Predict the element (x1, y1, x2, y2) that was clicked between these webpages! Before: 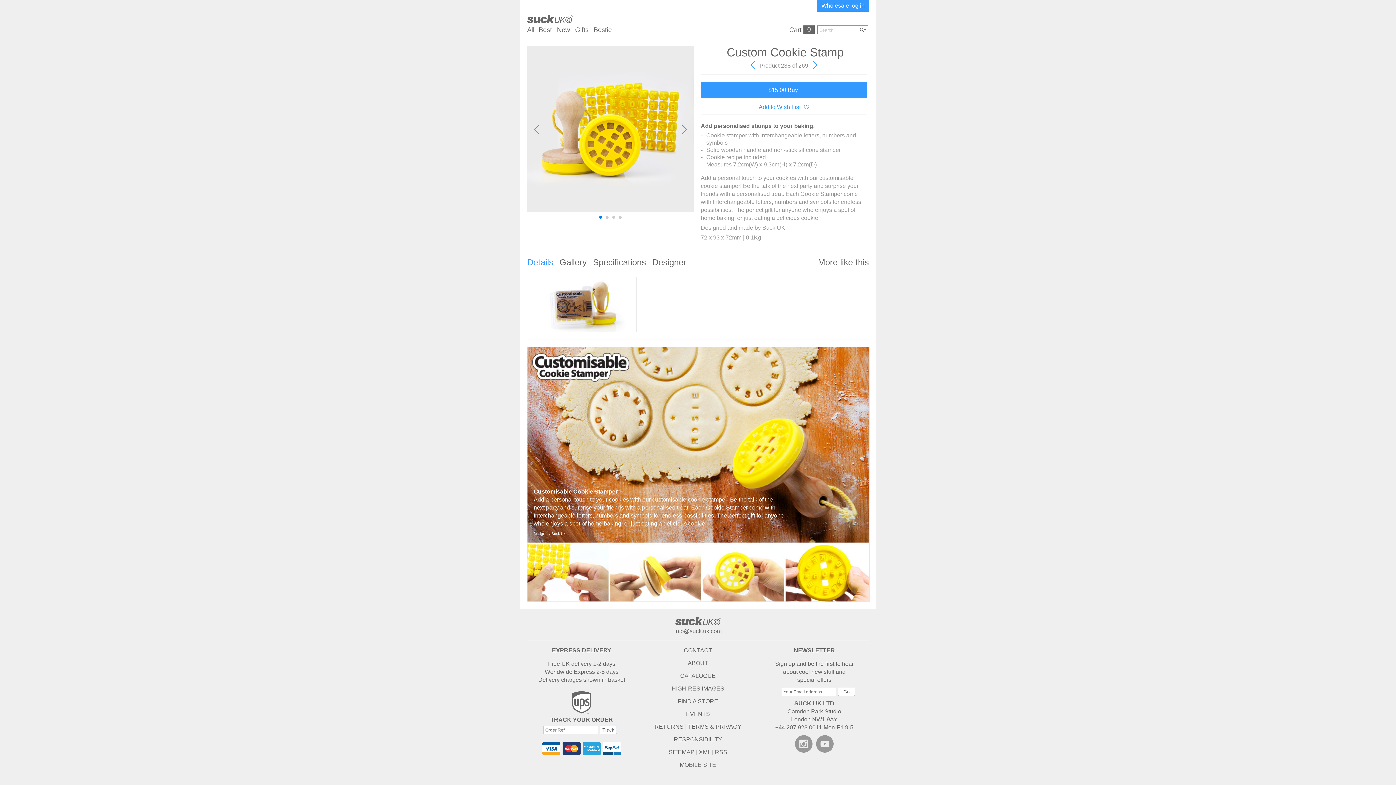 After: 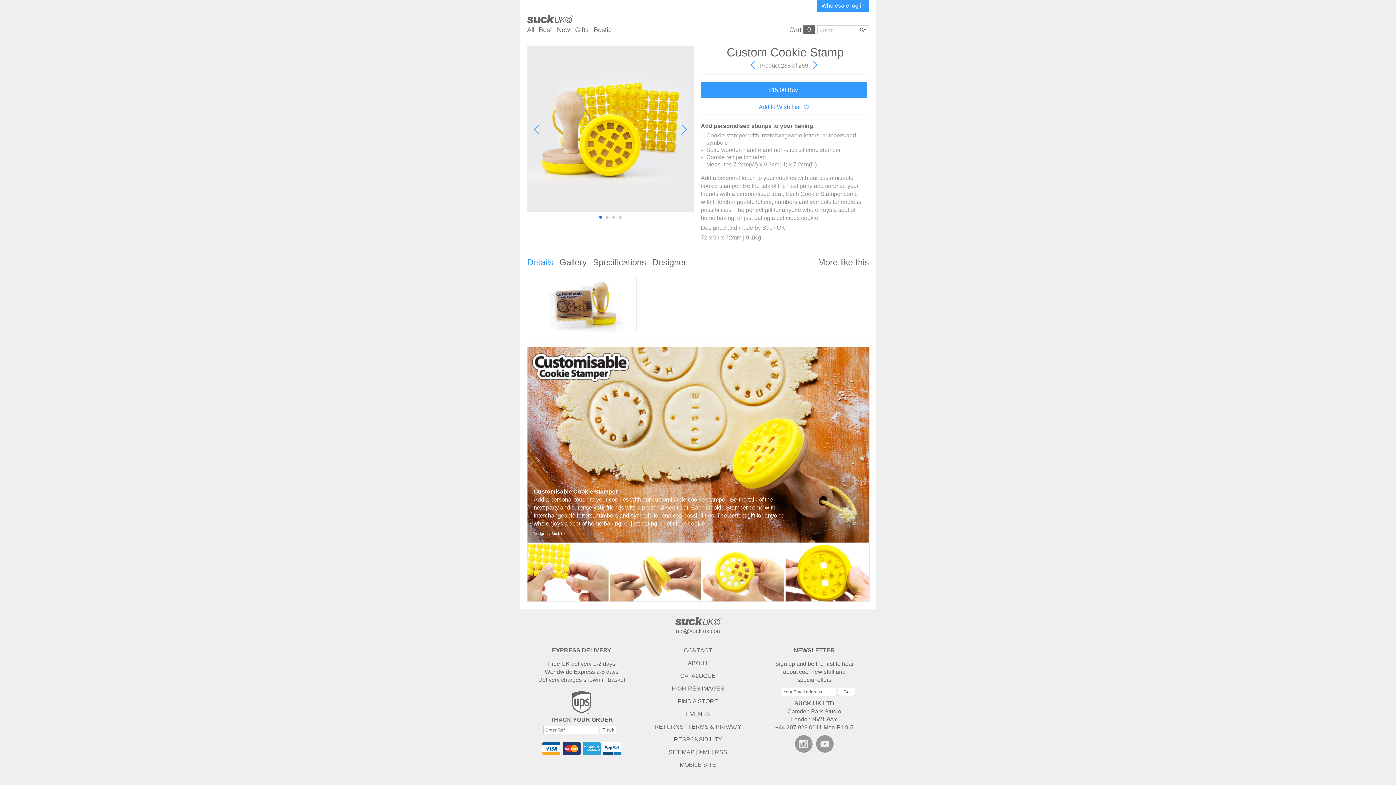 Action: bbox: (815, 748, 834, 754)